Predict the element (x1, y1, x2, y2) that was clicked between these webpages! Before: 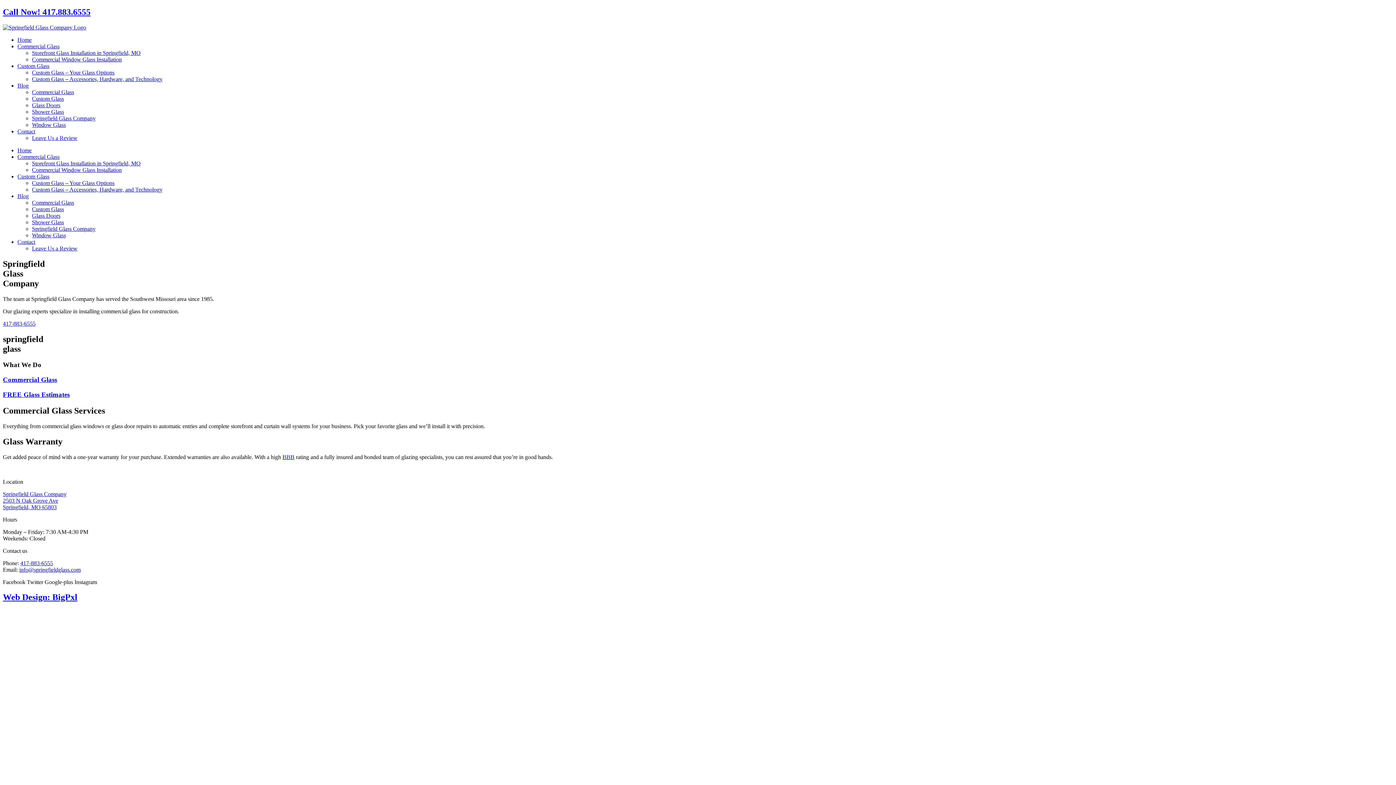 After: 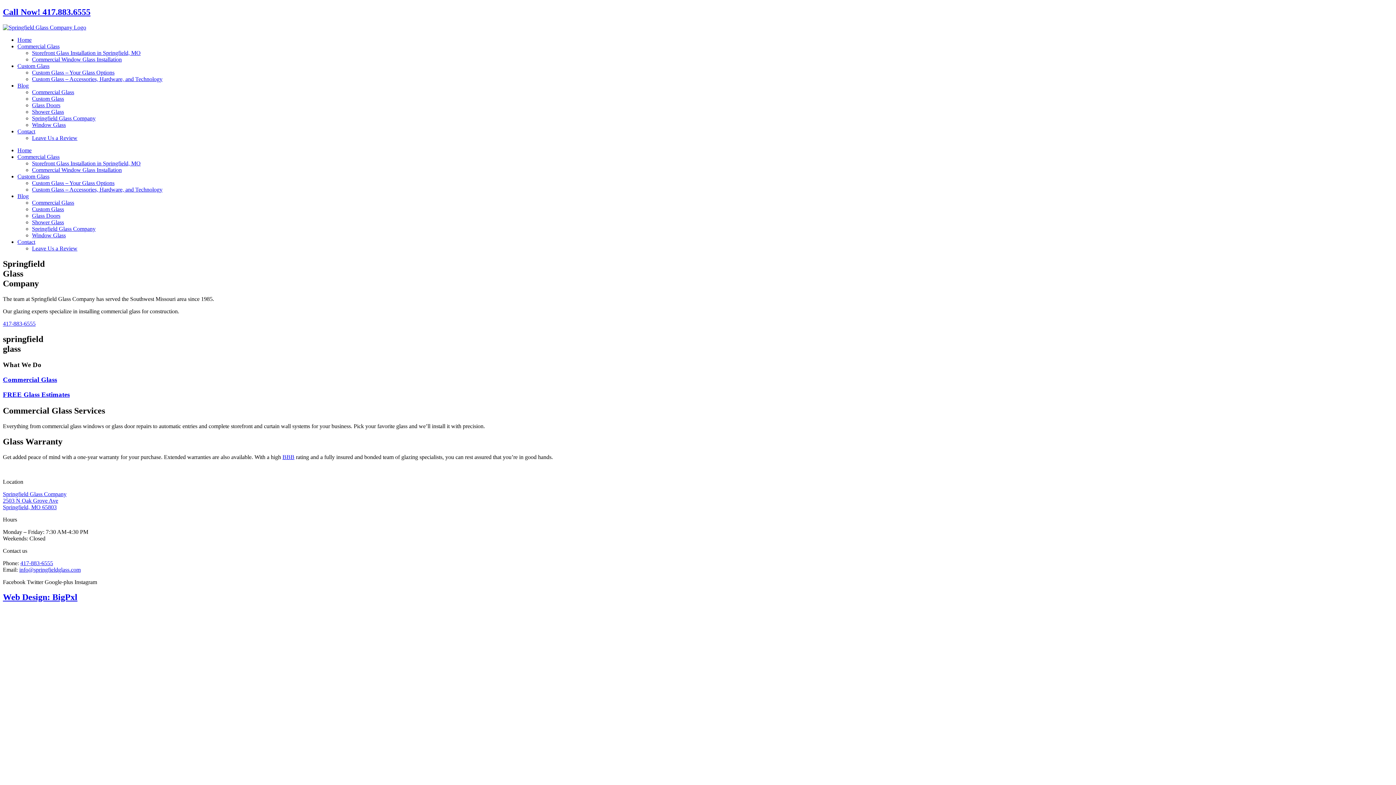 Action: label: Instagram bbox: (74, 579, 97, 585)